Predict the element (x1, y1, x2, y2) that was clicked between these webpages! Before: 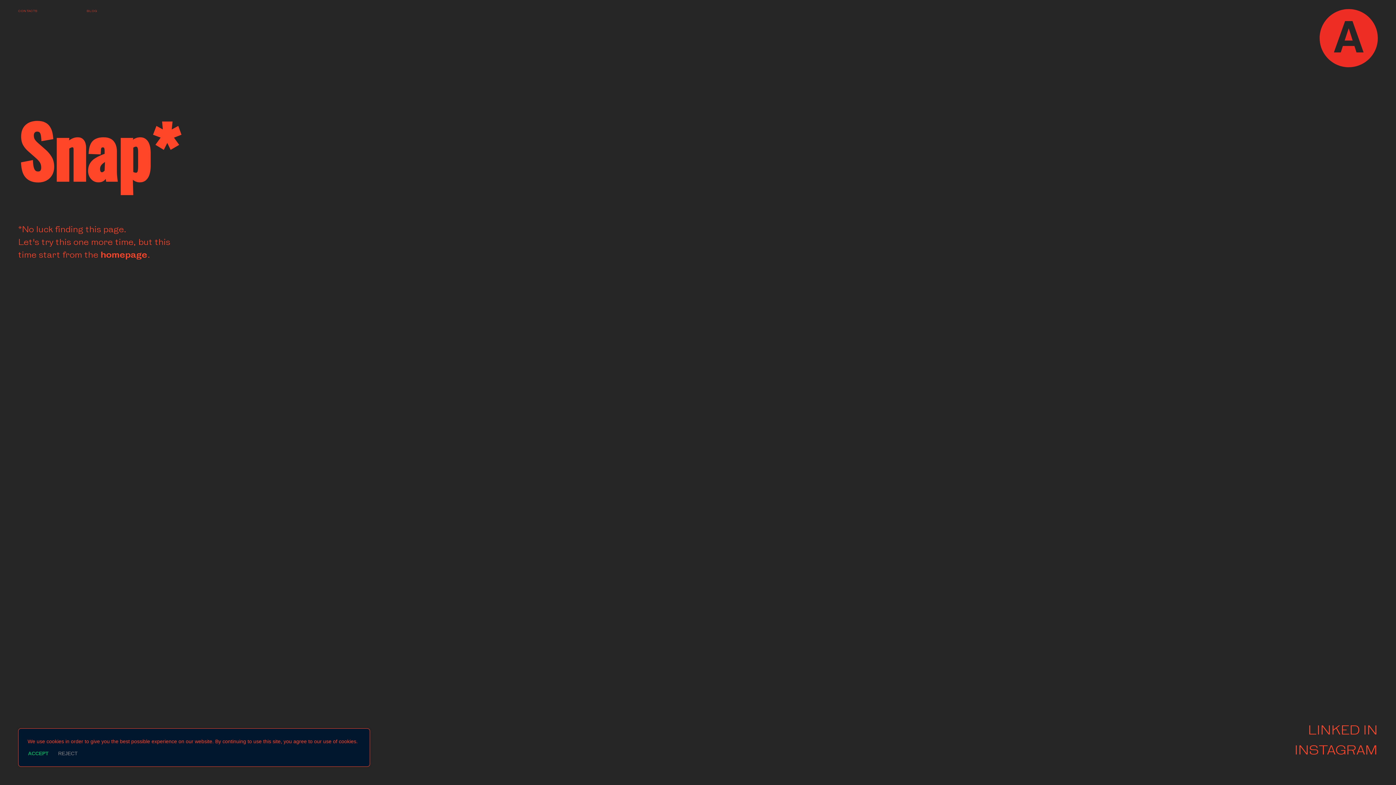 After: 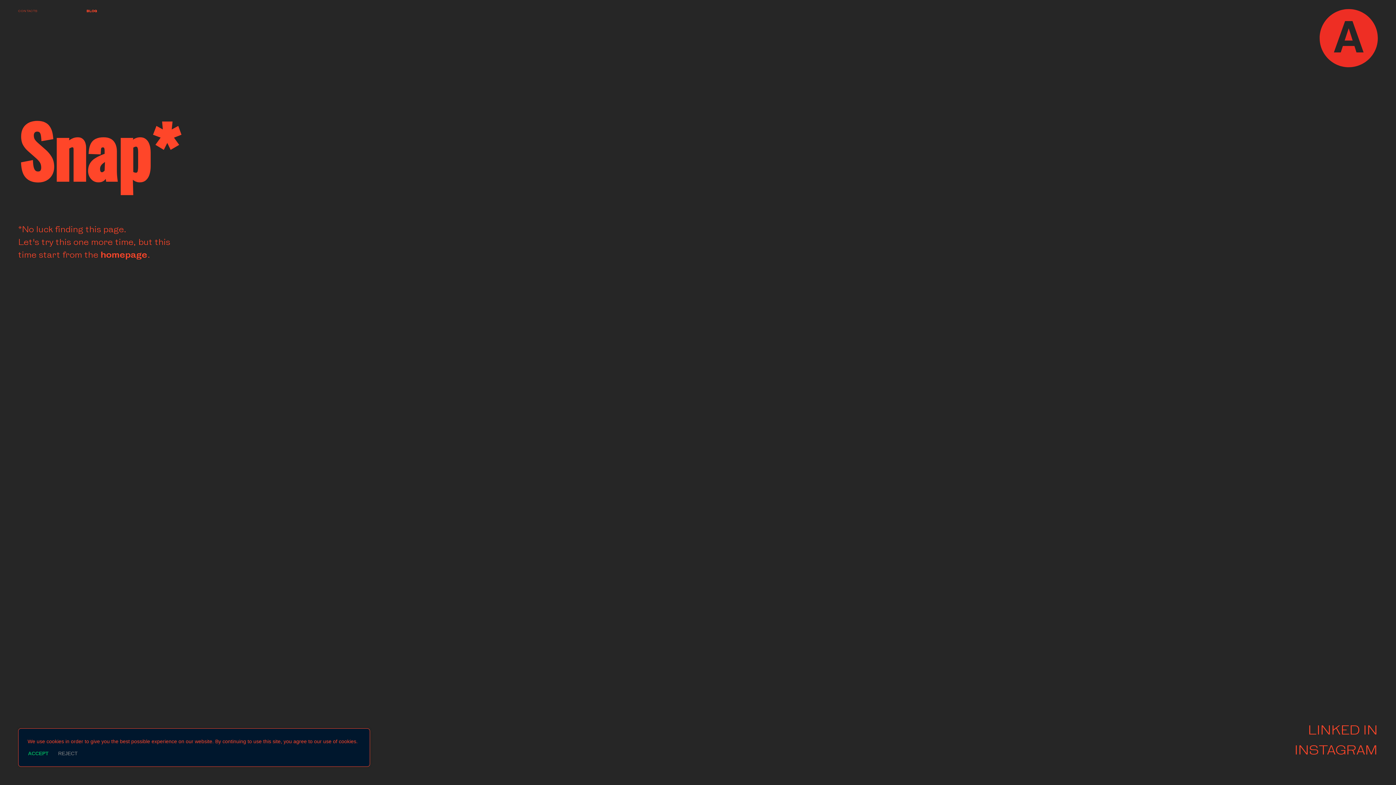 Action: label: BLOG bbox: (86, 9, 97, 13)